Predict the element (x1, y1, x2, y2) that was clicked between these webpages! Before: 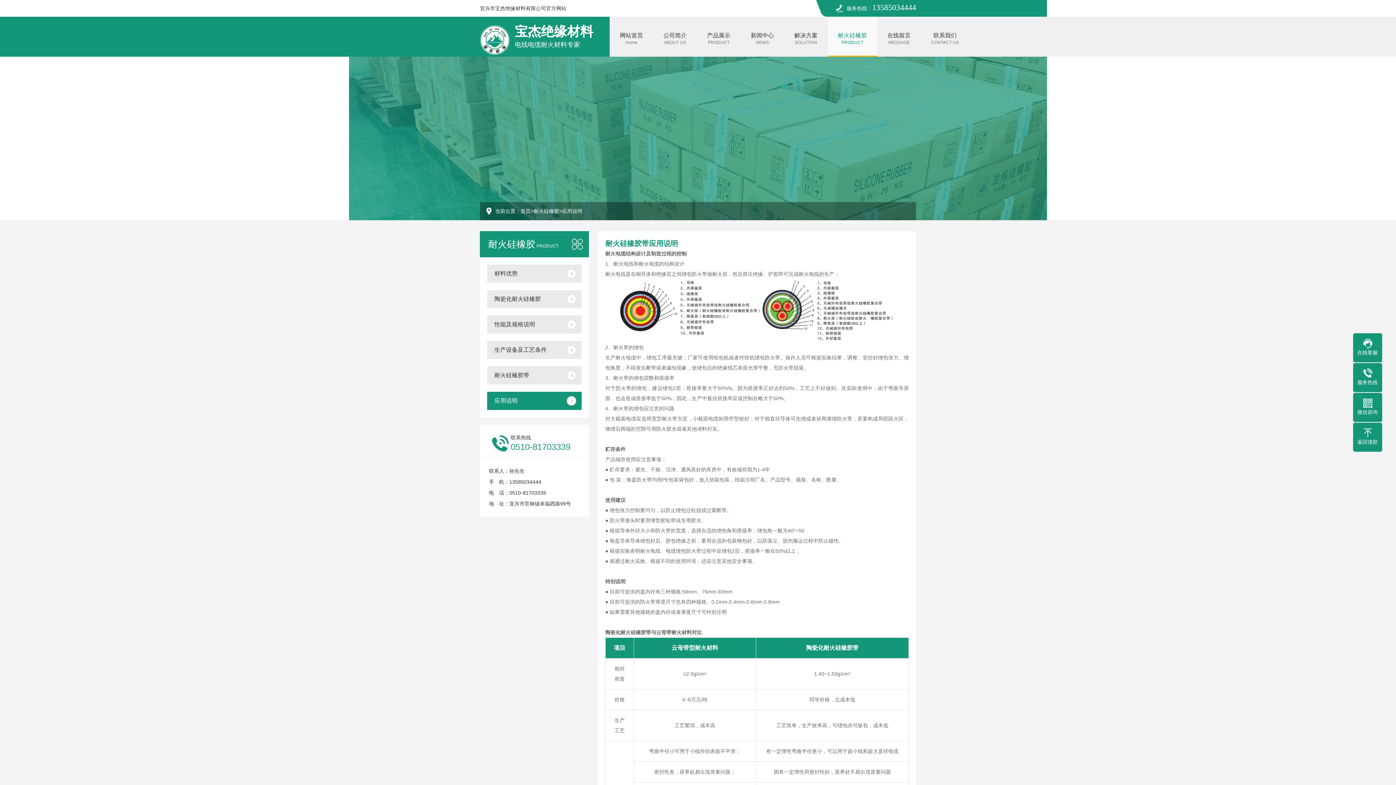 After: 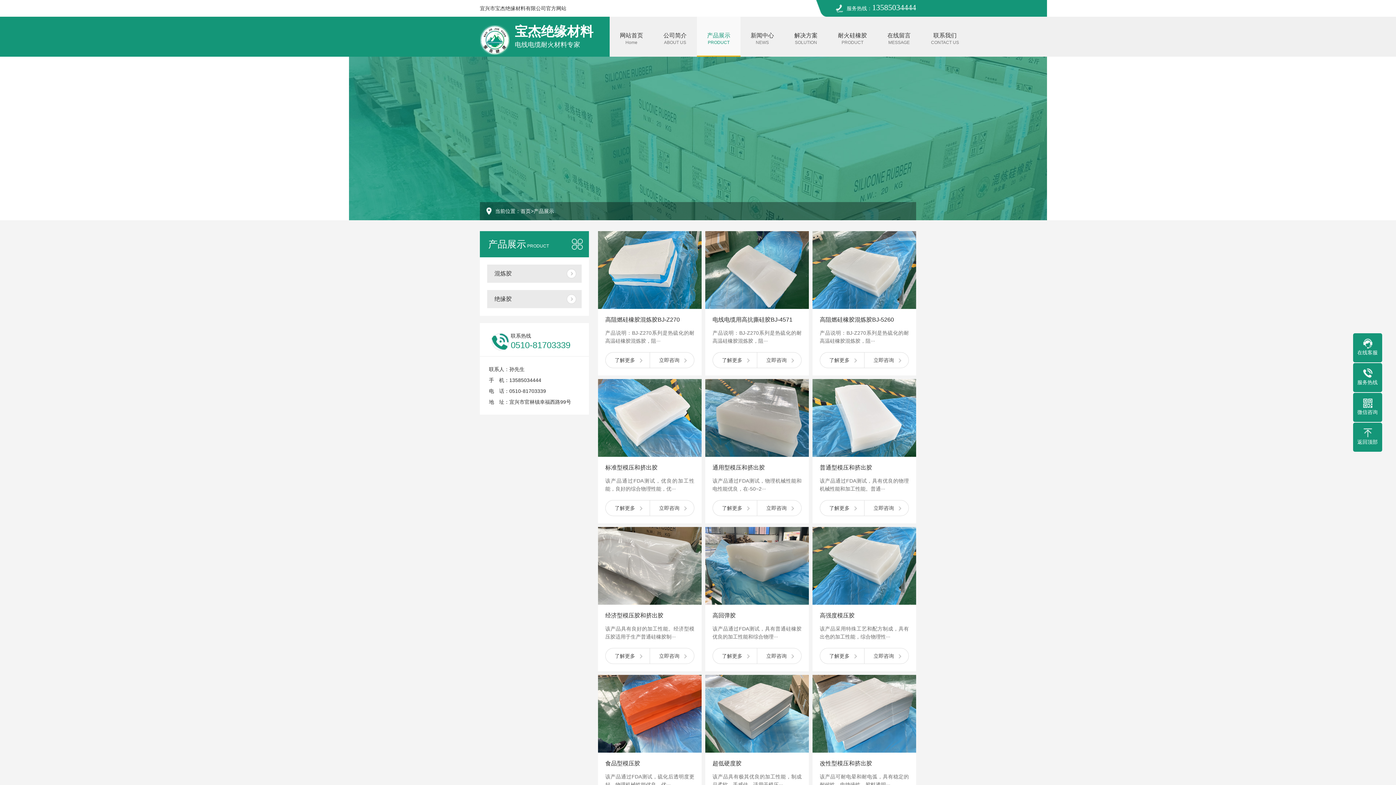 Action: label: 产品展示
PRODUCT bbox: (697, 16, 740, 56)